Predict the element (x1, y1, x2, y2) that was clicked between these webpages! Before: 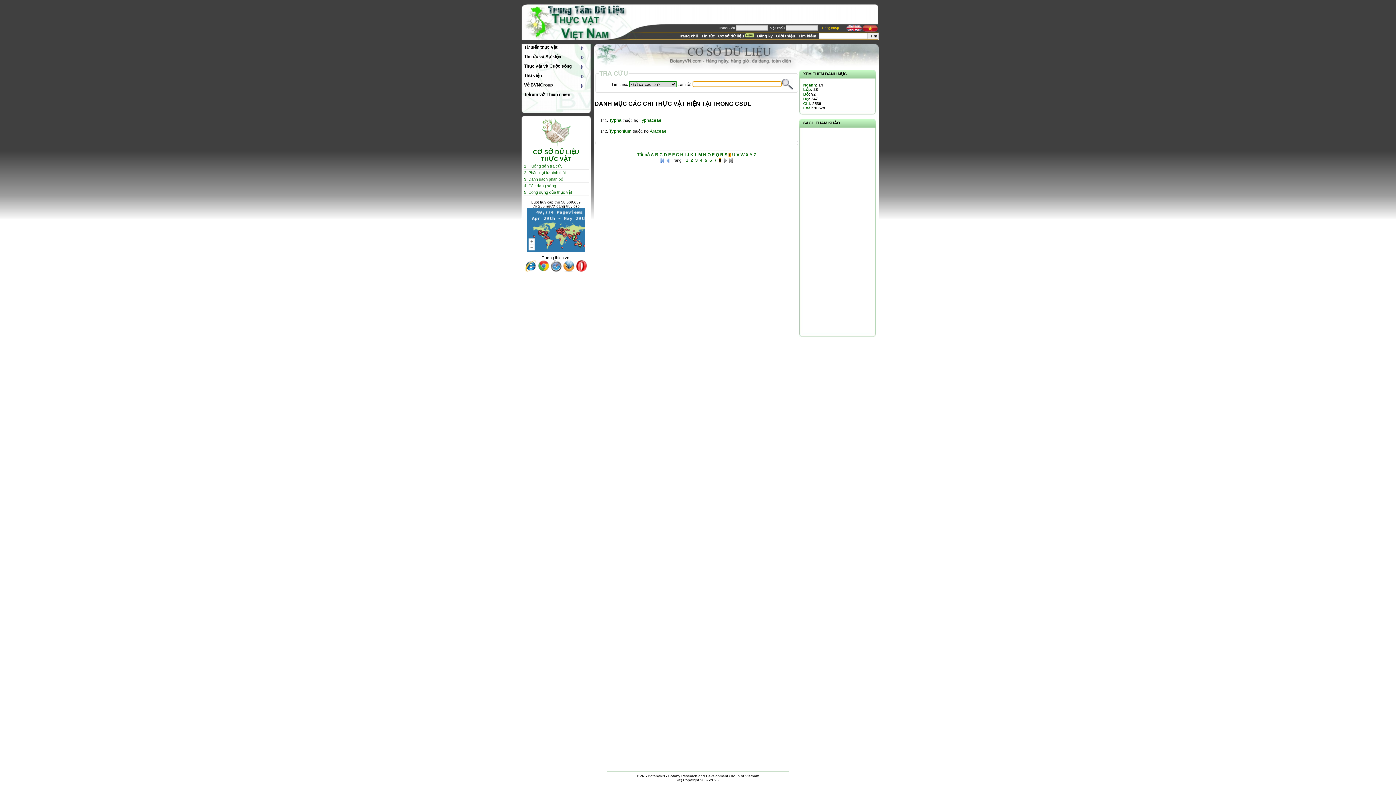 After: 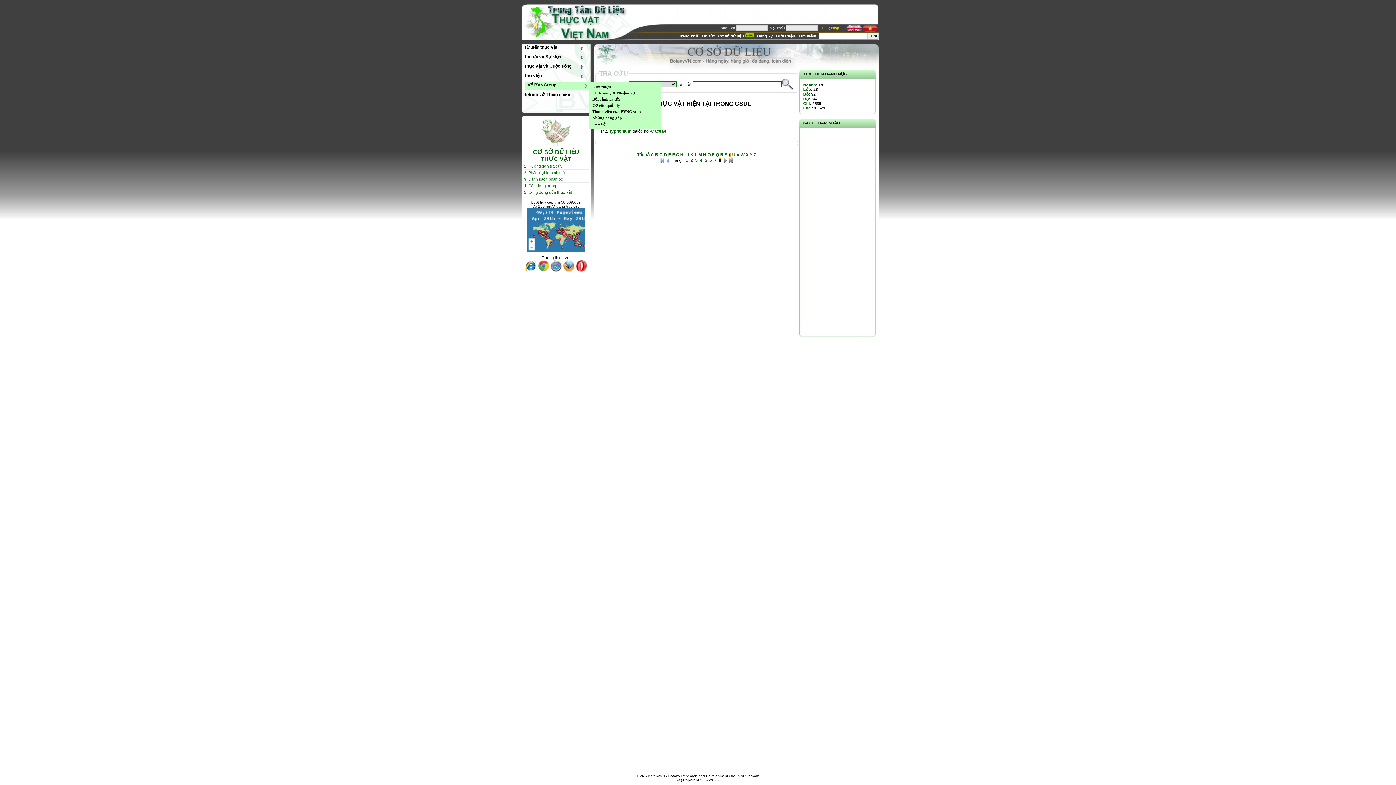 Action: label: Về BVNGroup bbox: (521, 81, 586, 90)